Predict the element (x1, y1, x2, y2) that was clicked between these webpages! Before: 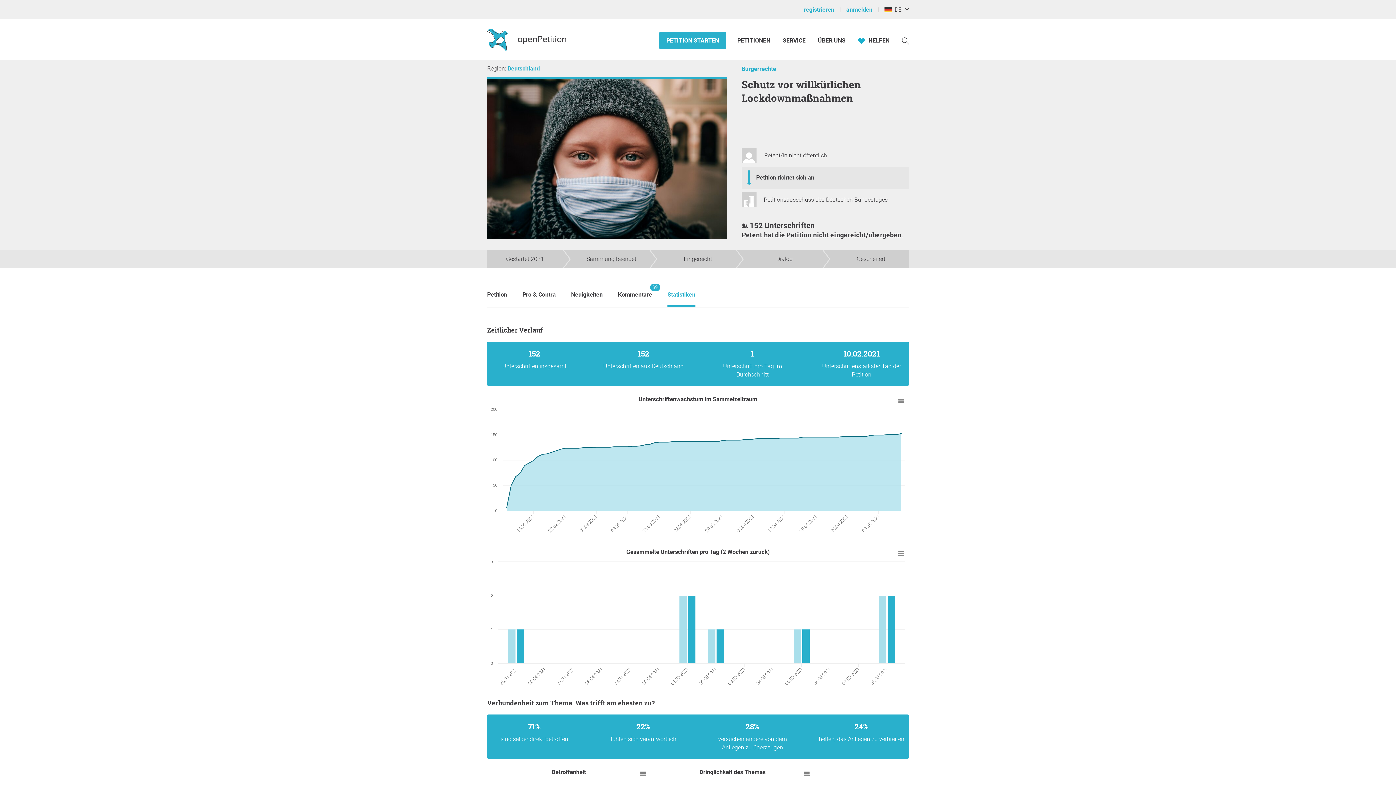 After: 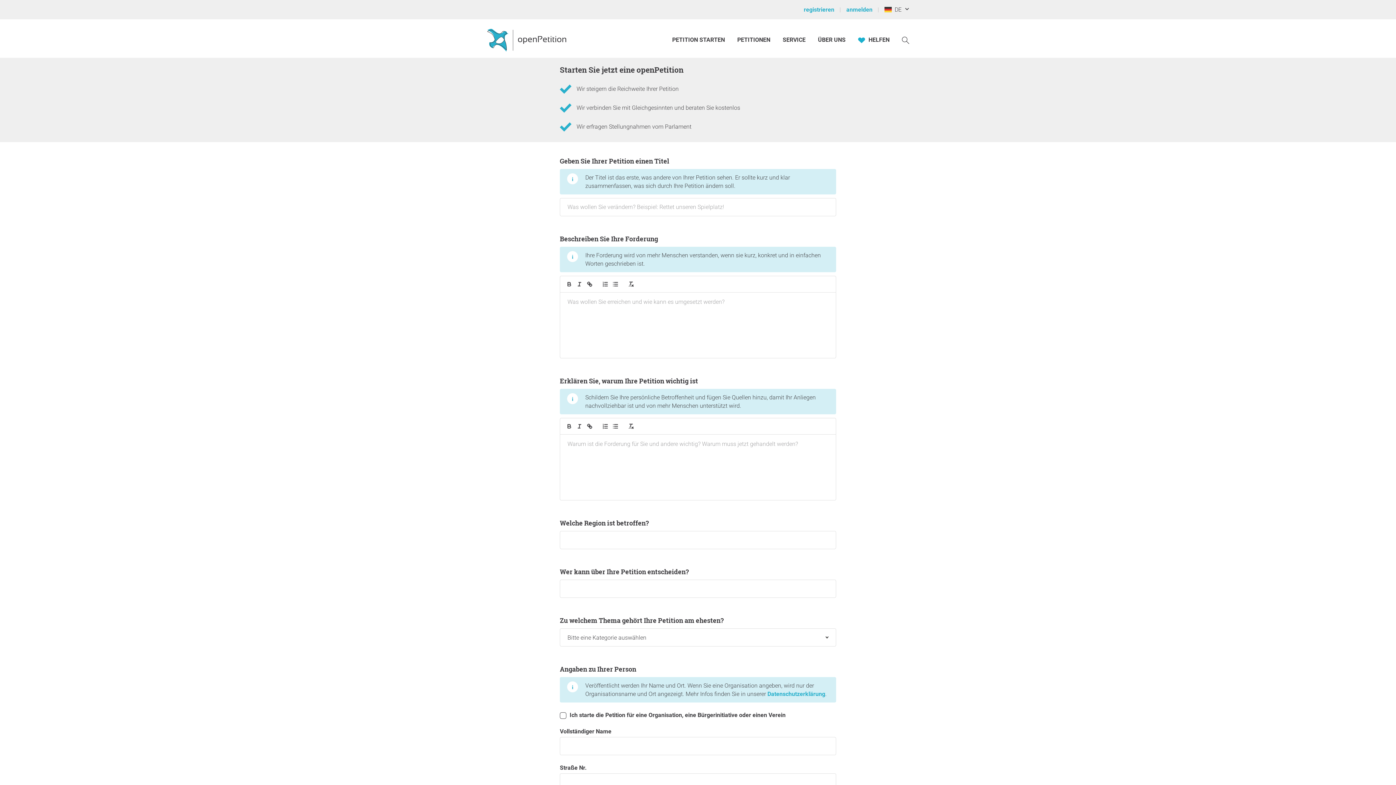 Action: bbox: (659, 32, 726, 49) label: PETITION STARTEN